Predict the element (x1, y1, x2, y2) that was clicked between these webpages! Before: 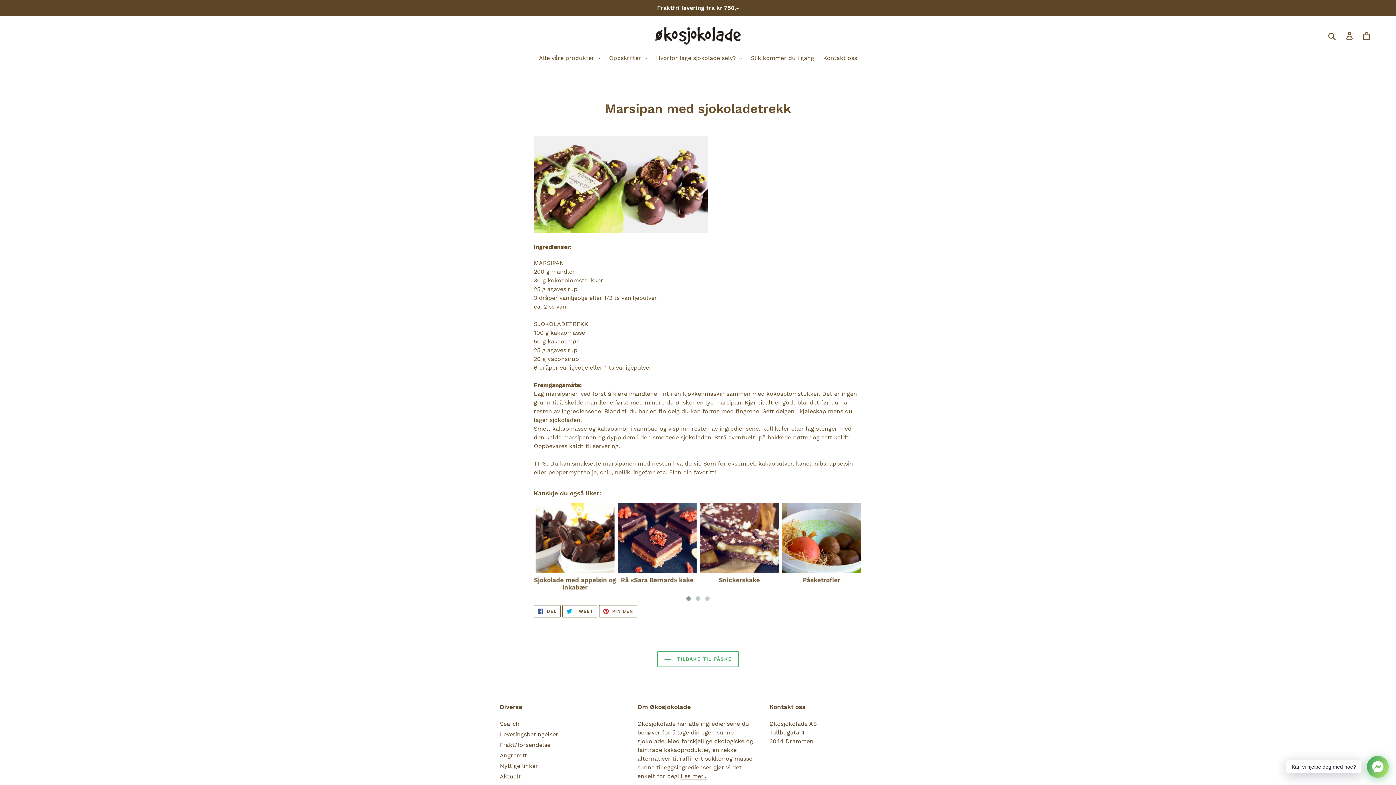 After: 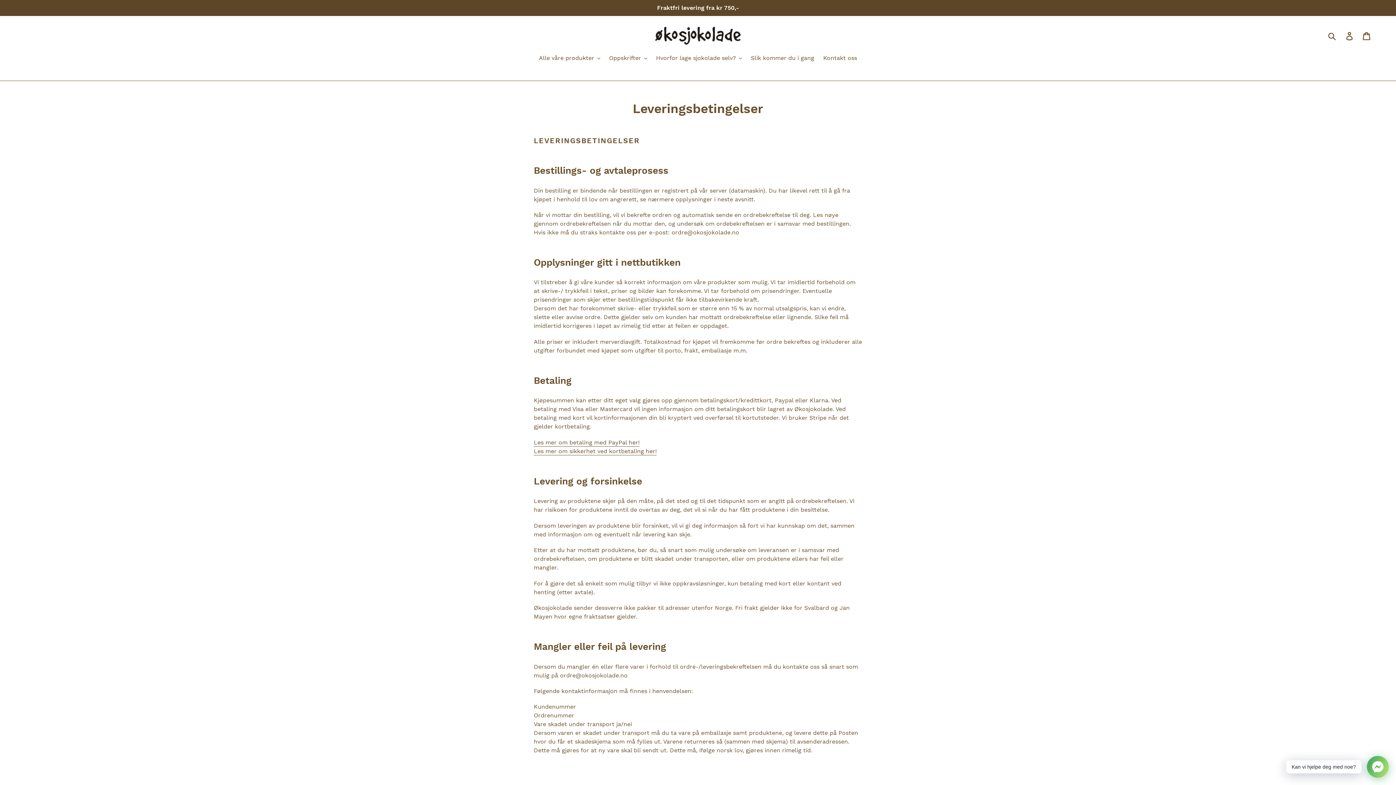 Action: bbox: (500, 731, 558, 738) label: Leveringsbetingelser